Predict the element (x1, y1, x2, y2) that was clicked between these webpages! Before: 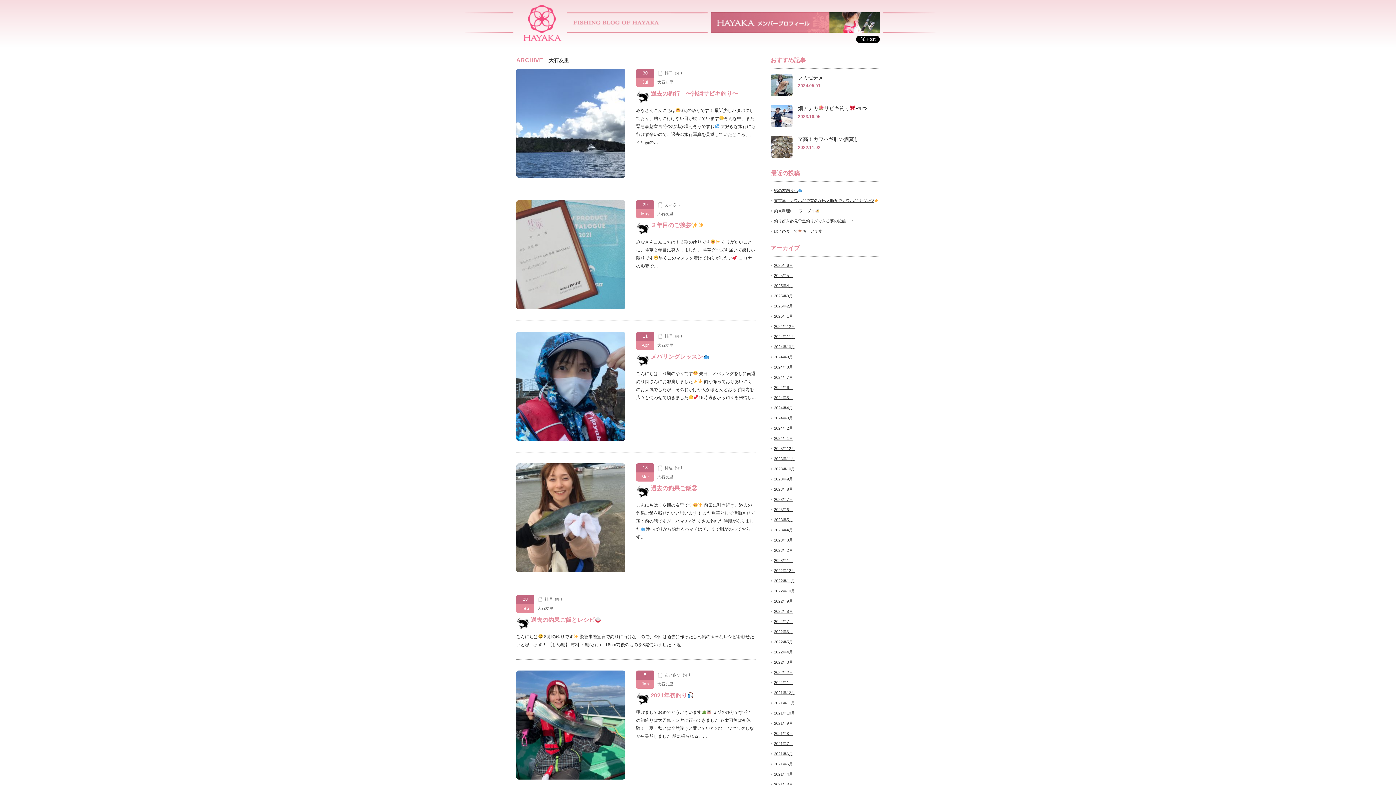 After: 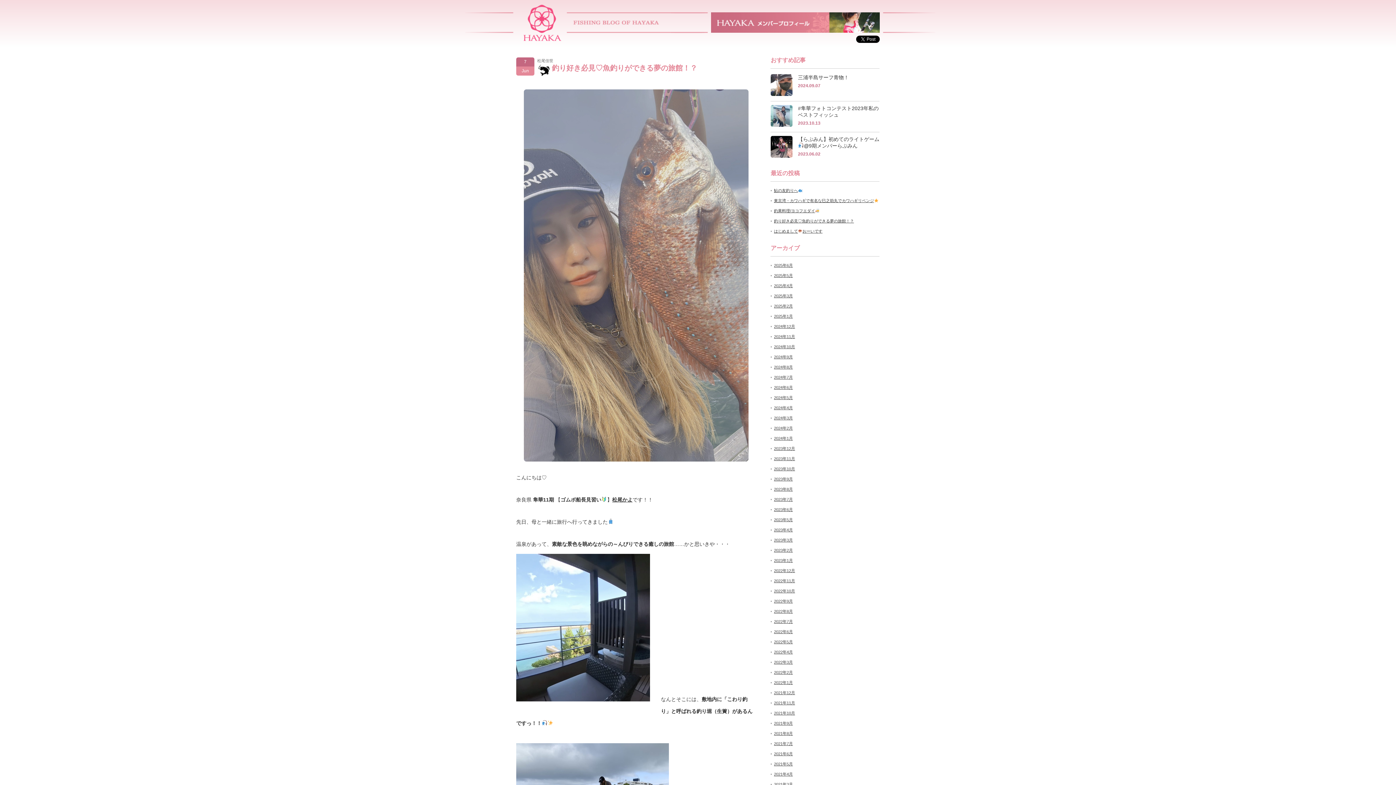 Action: label: 釣り好き必見♡魚釣りができる夢の旅館！？ bbox: (774, 218, 854, 223)